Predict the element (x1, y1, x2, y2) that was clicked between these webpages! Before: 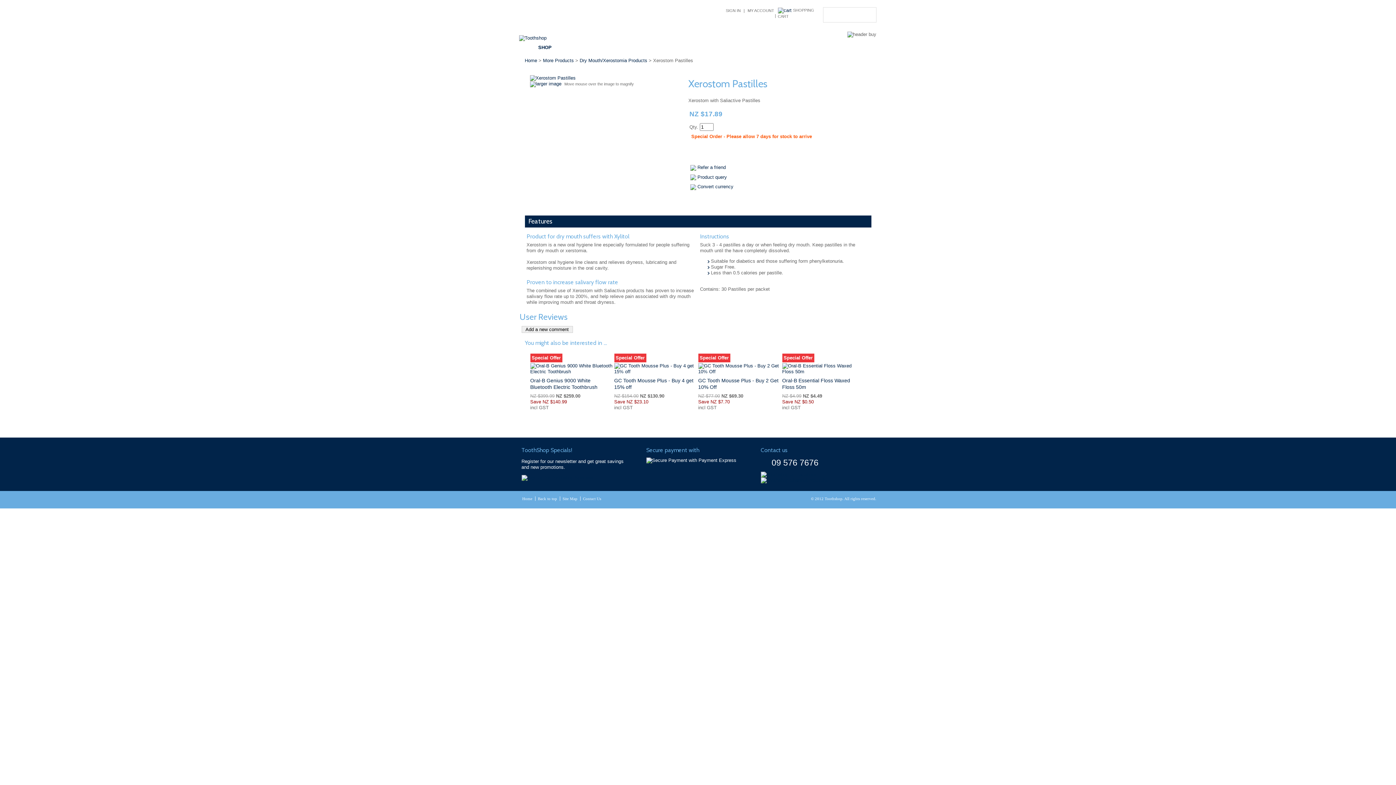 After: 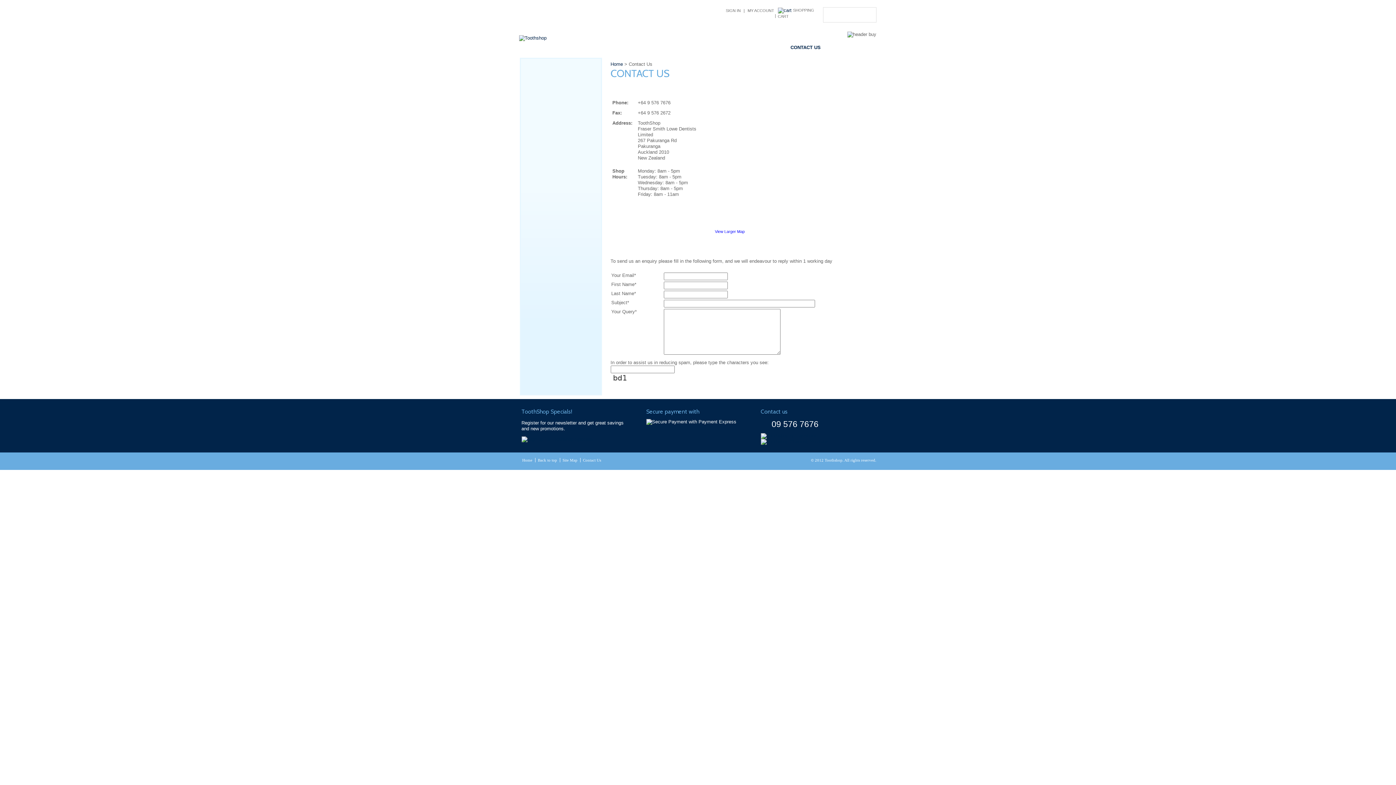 Action: bbox: (784, 41, 827, 53) label: CONTACT US